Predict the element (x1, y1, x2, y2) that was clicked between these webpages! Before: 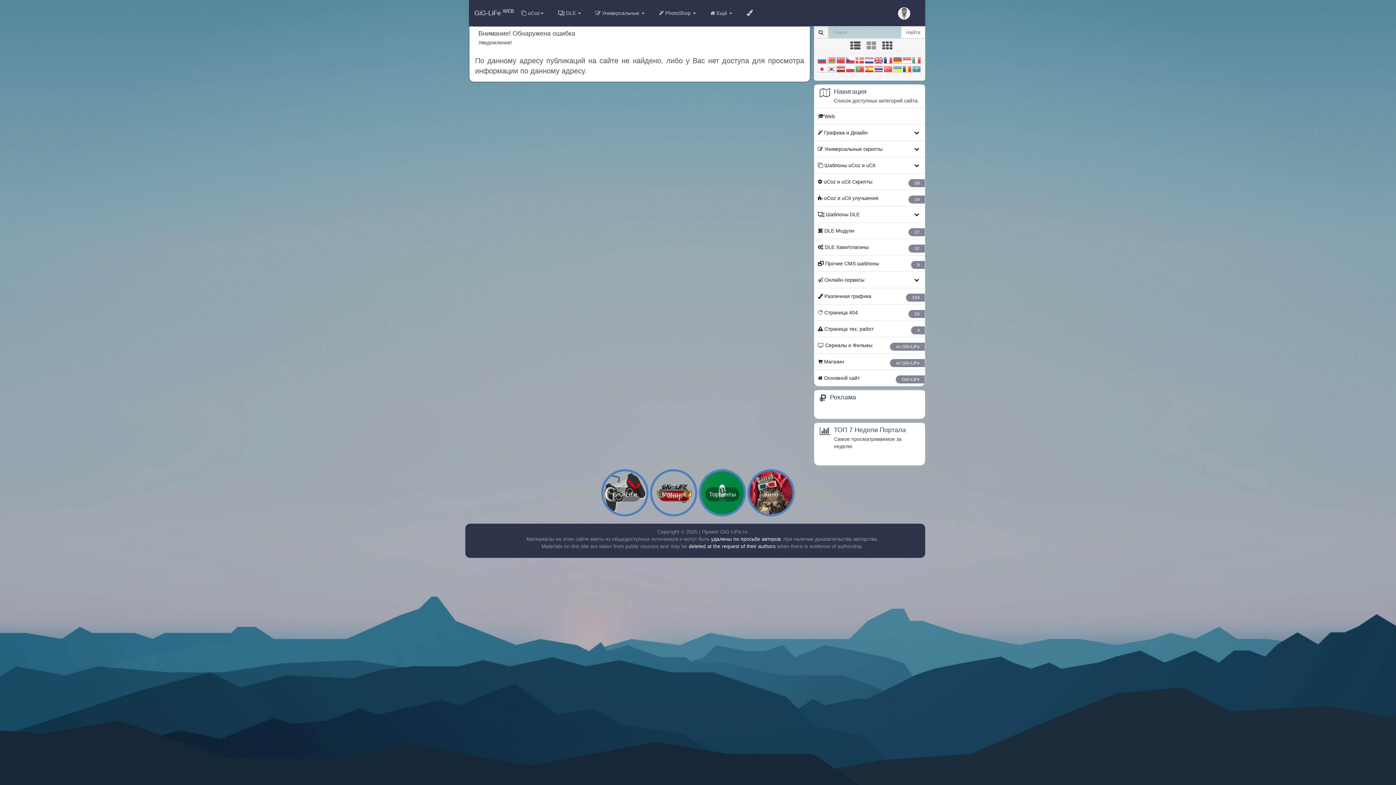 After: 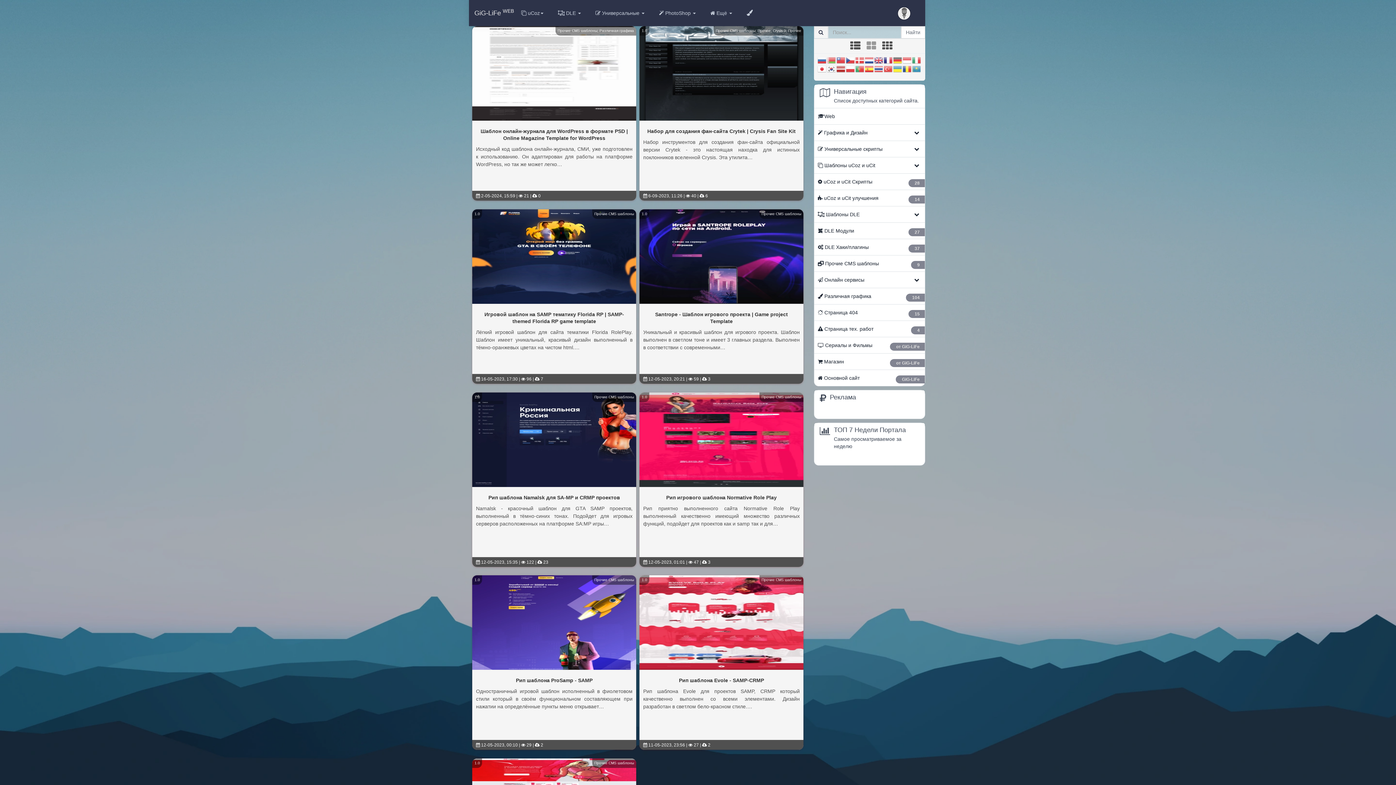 Action: bbox: (814, 255, 925, 271) label:  Прочие CMS шаблоны
9